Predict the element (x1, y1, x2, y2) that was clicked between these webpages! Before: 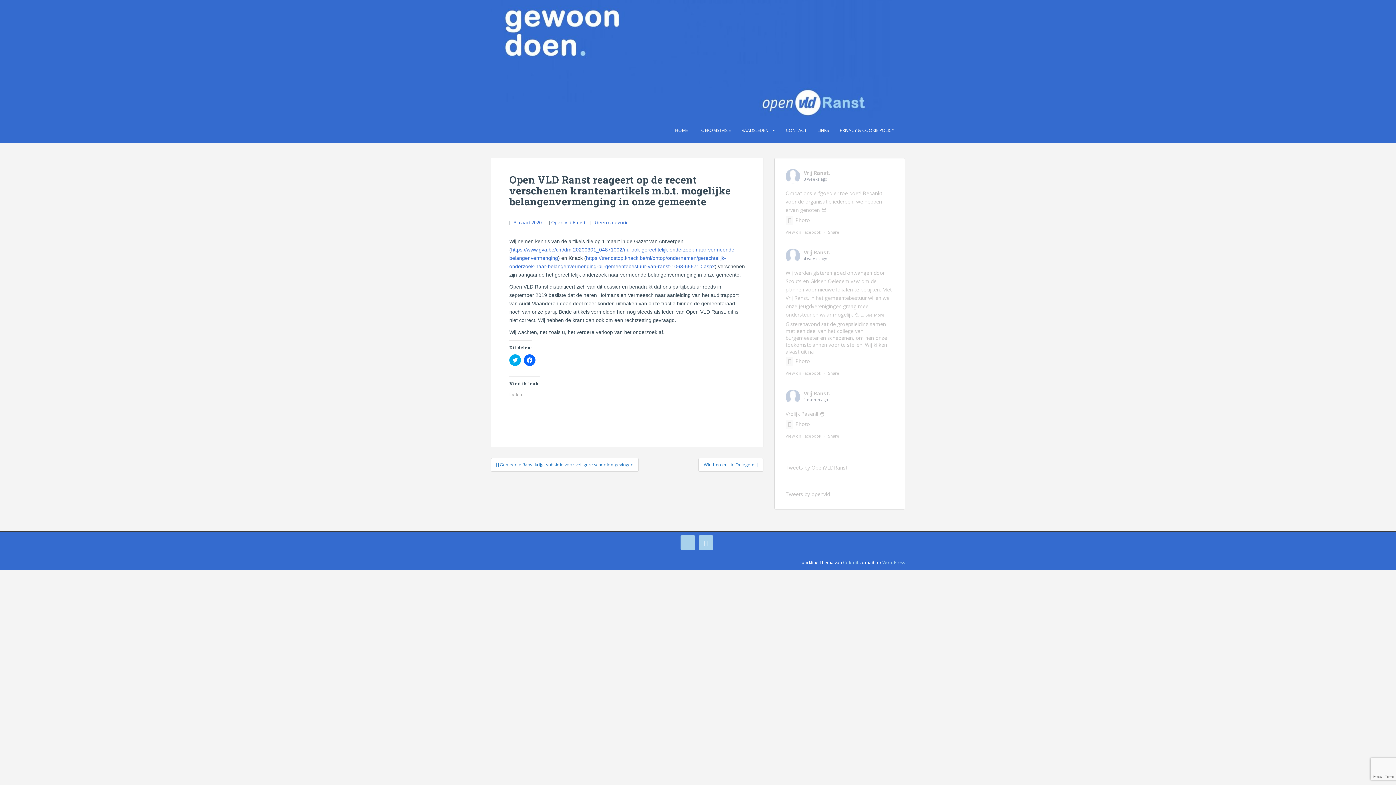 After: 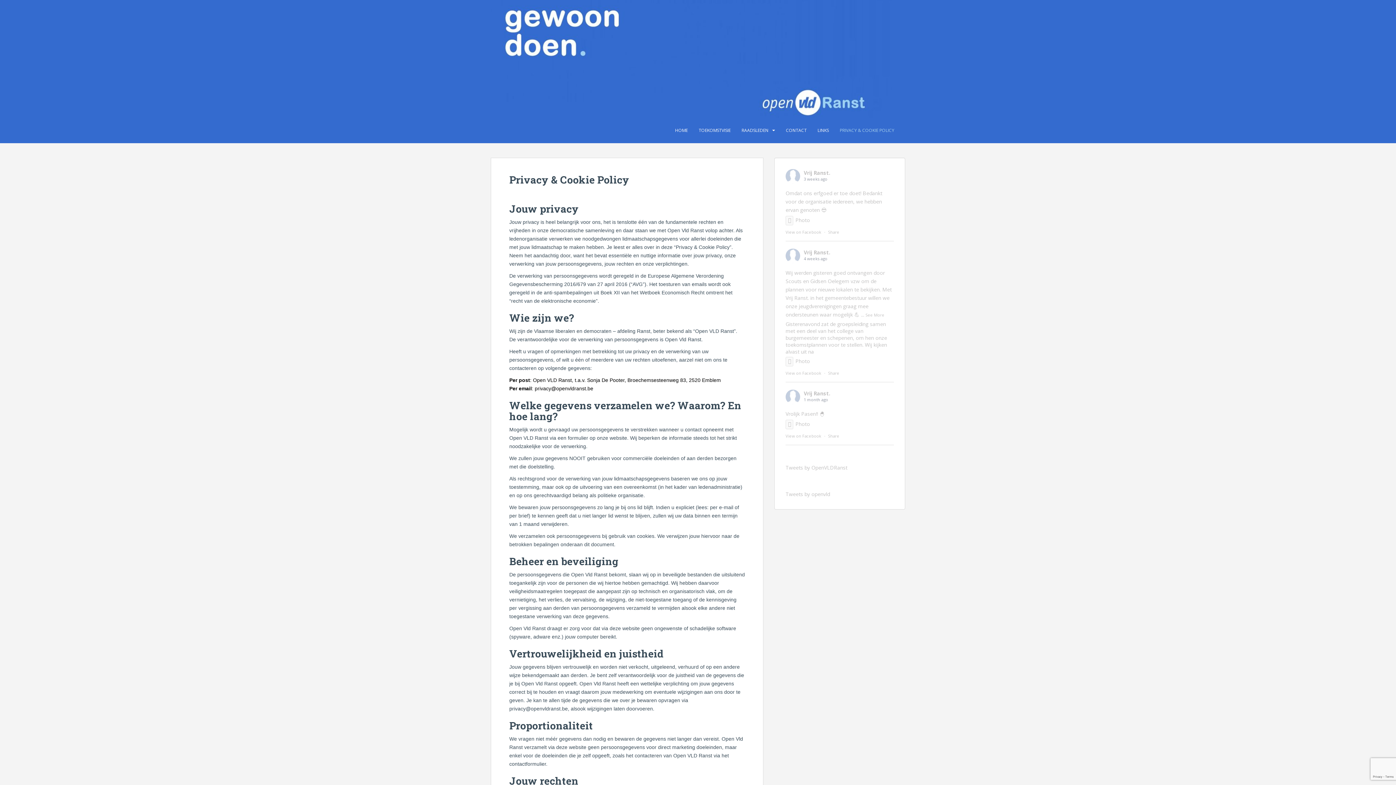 Action: label: PRIVACY & COOKIE POLICY bbox: (840, 123, 894, 137)